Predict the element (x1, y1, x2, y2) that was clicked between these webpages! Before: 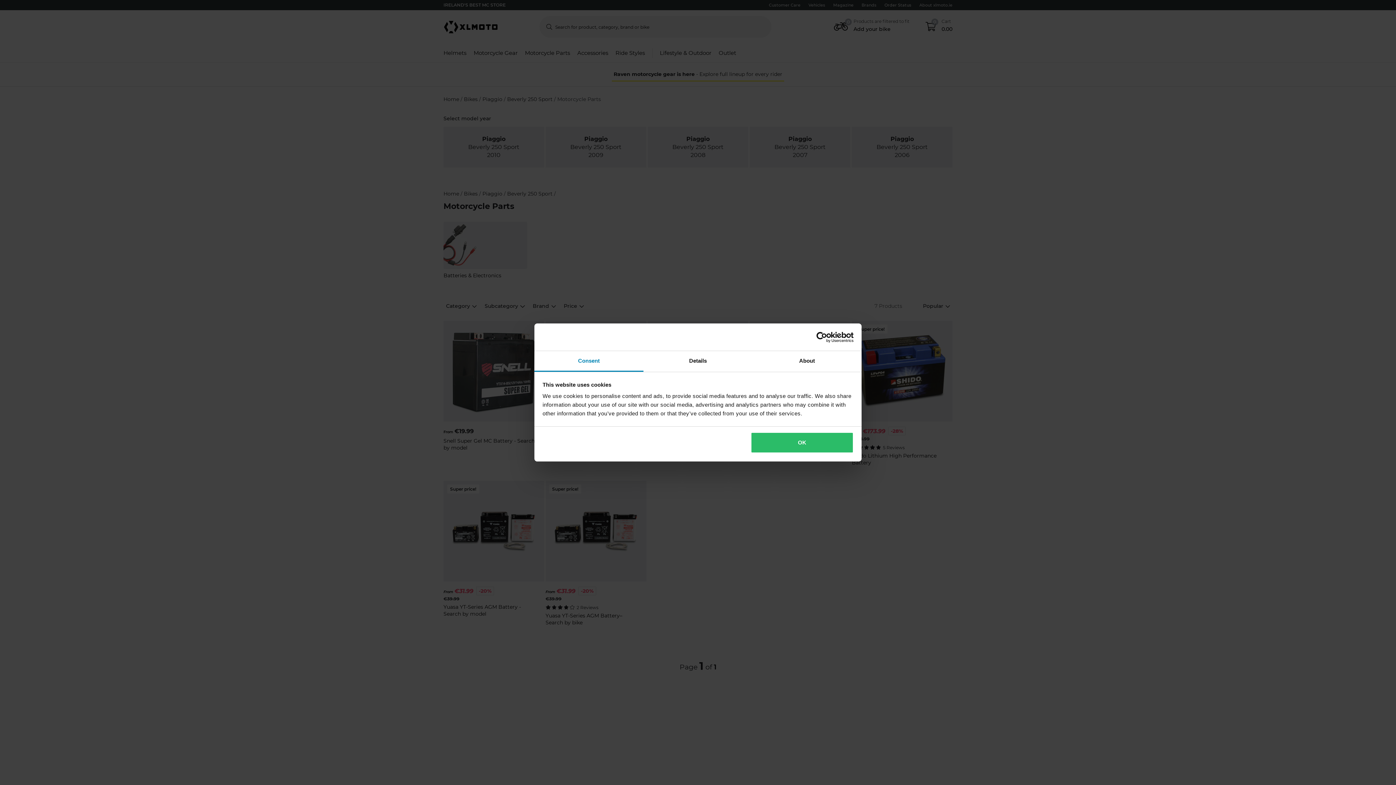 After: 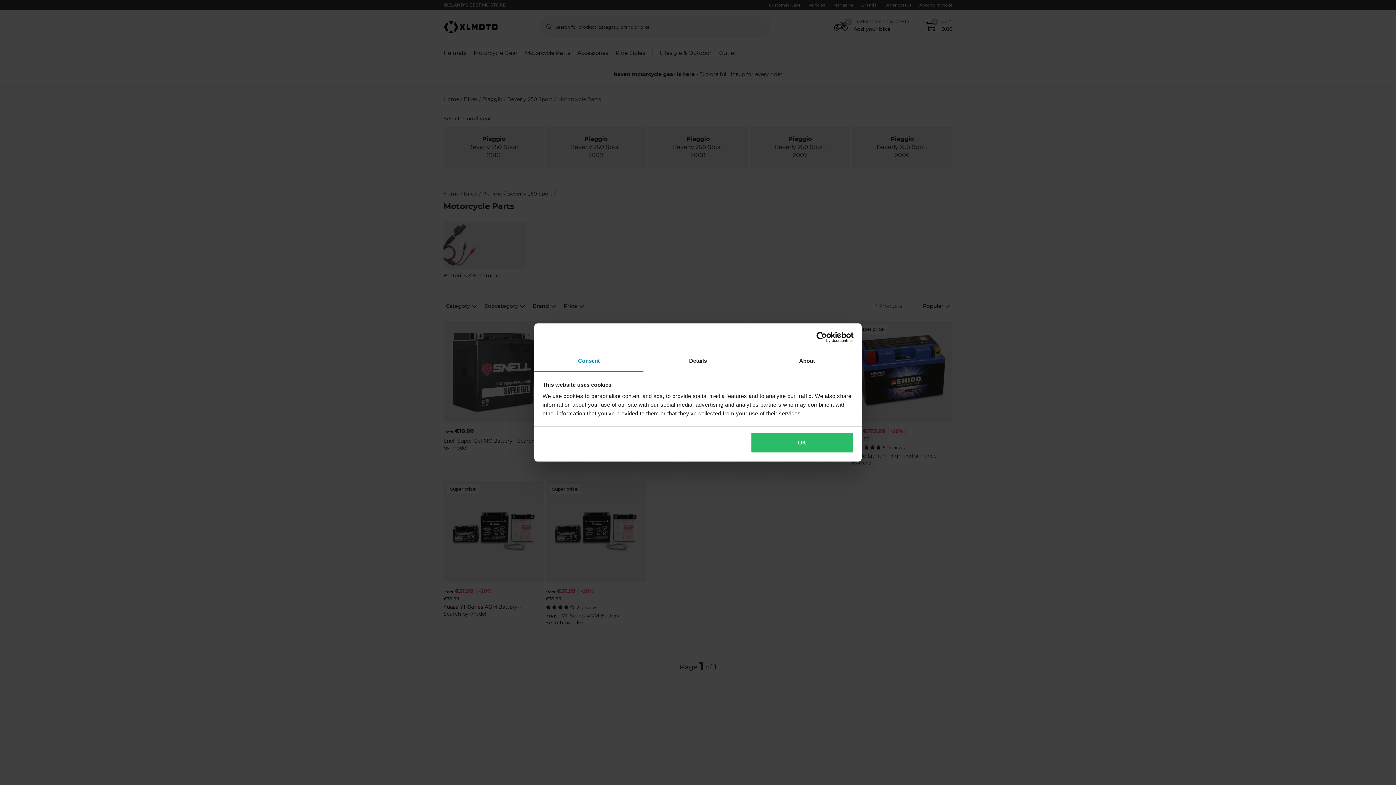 Action: bbox: (534, 351, 643, 372) label: Consent